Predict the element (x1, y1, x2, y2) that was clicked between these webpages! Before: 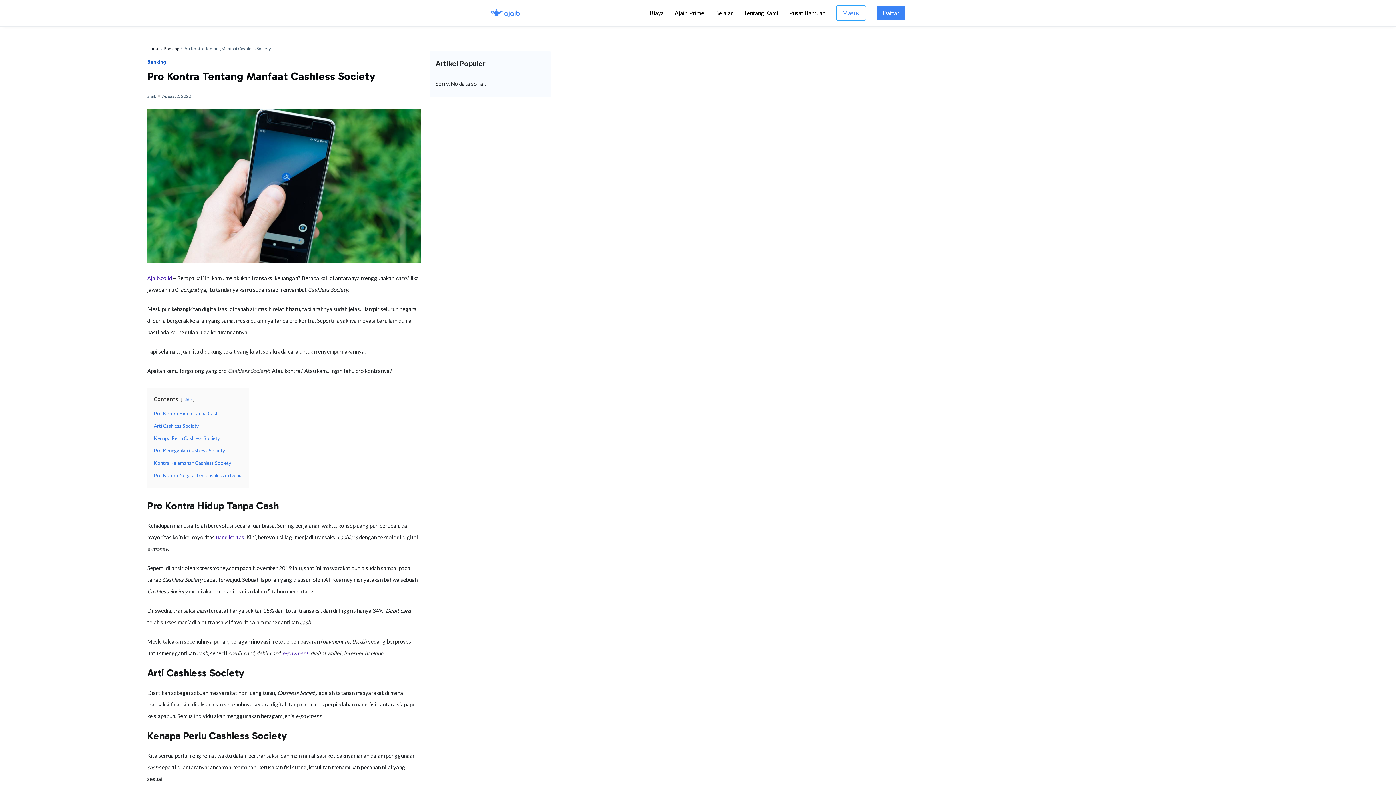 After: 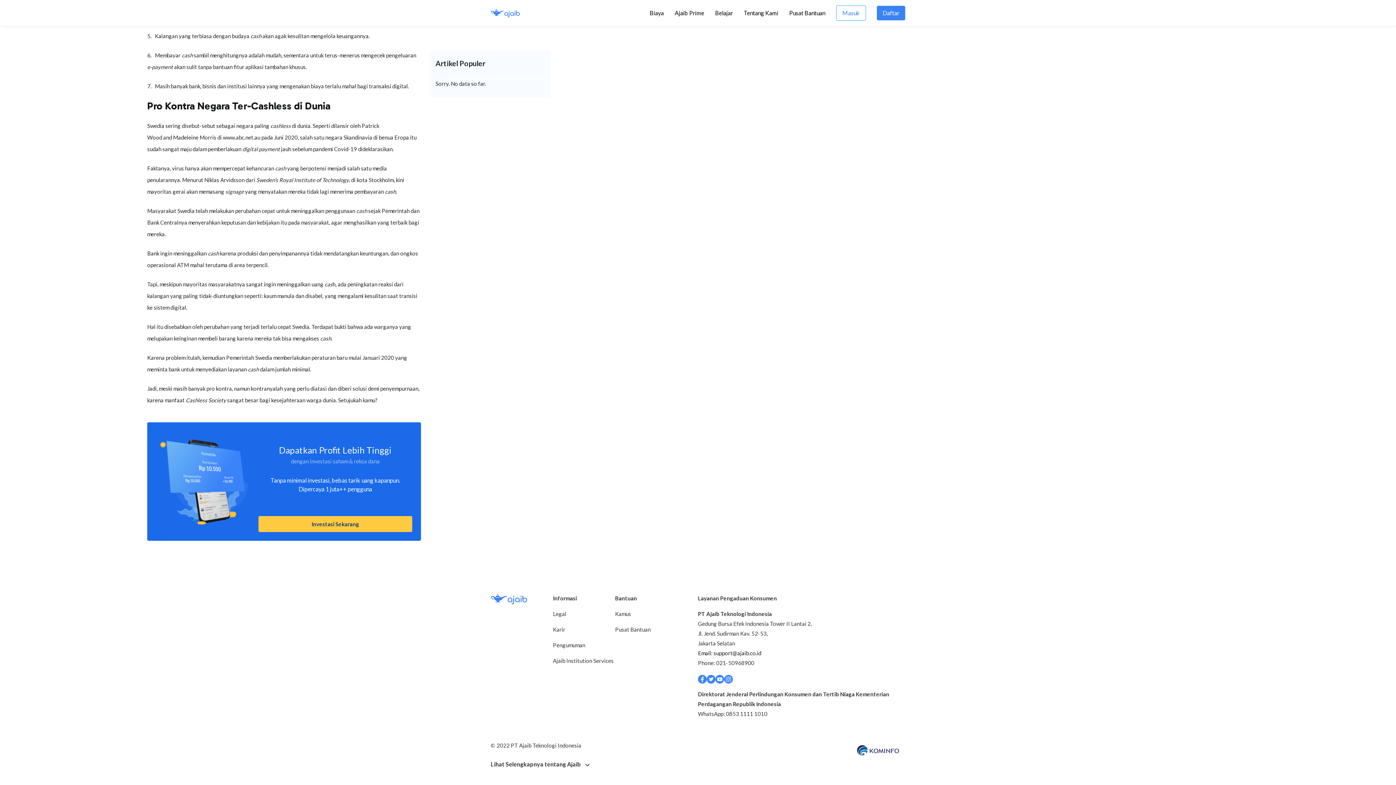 Action: label: Pro Kontra Negara Ter-Cashless di Dunia bbox: (153, 472, 242, 478)